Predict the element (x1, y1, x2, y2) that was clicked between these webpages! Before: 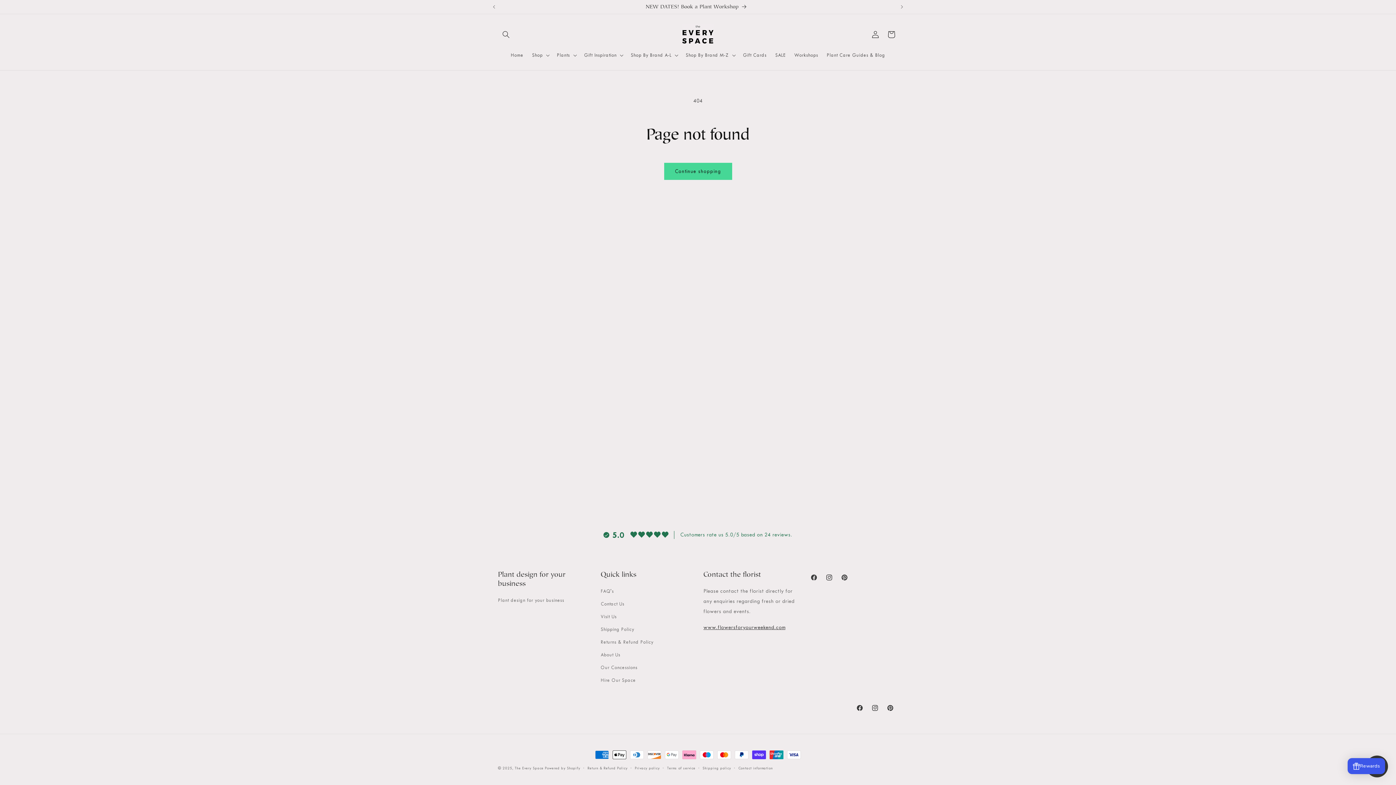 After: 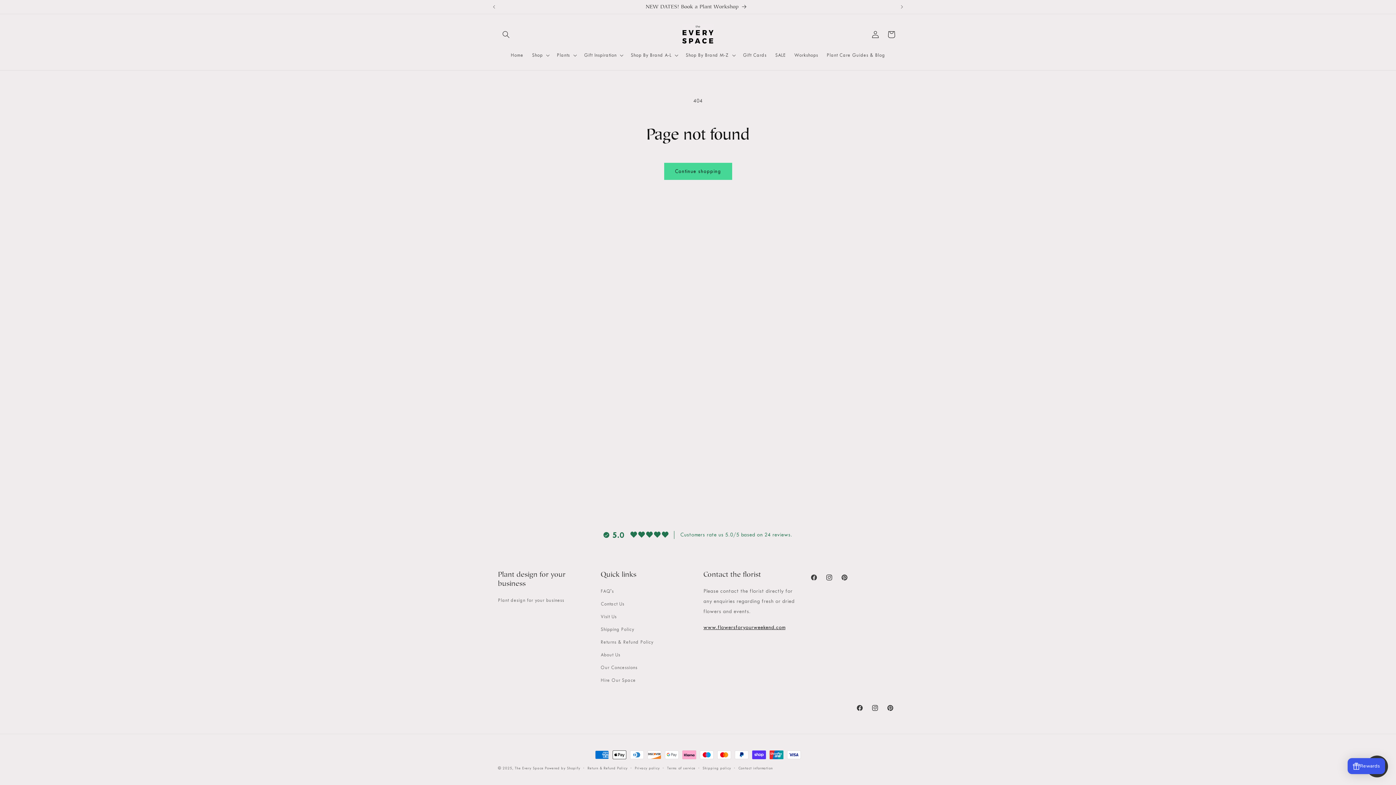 Action: label: www.flowersforyourweekend.com bbox: (703, 624, 785, 630)